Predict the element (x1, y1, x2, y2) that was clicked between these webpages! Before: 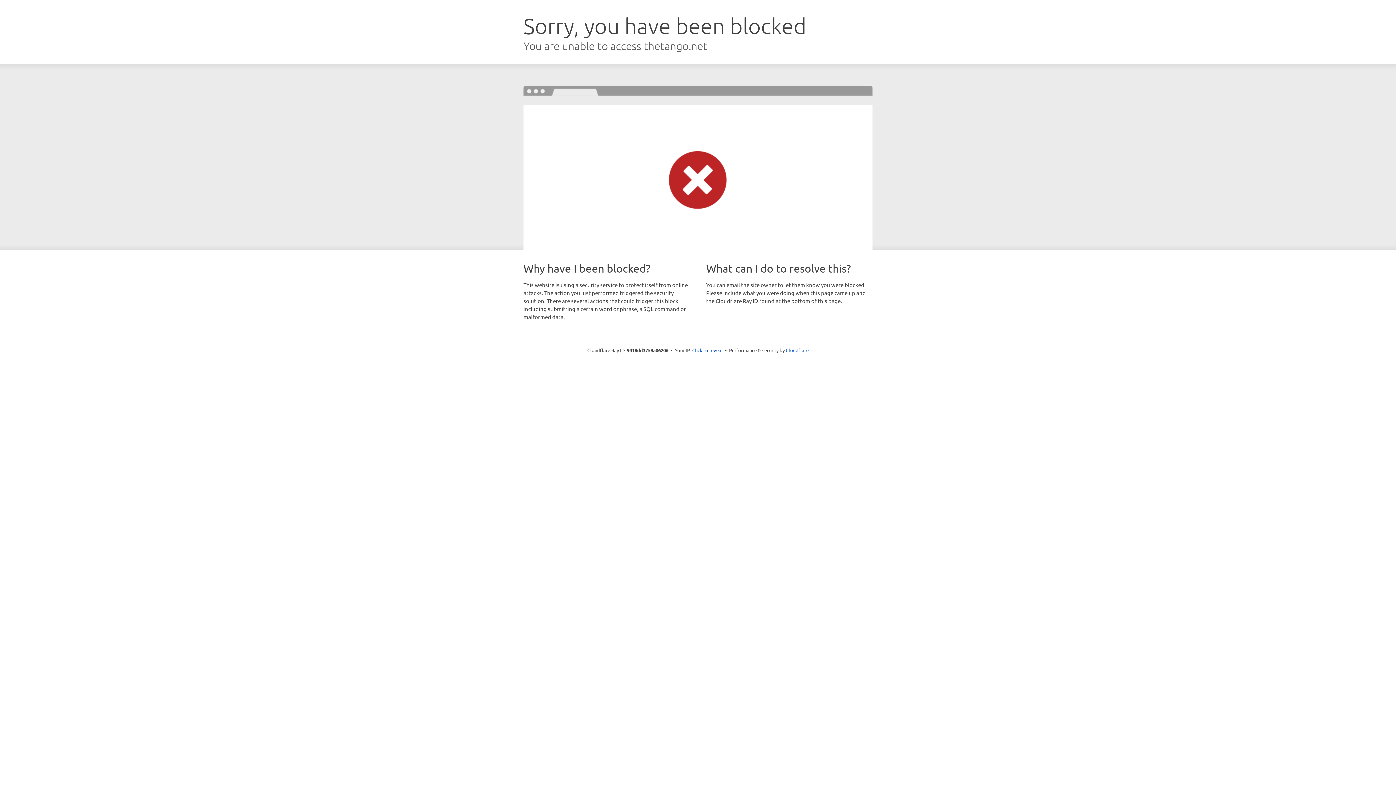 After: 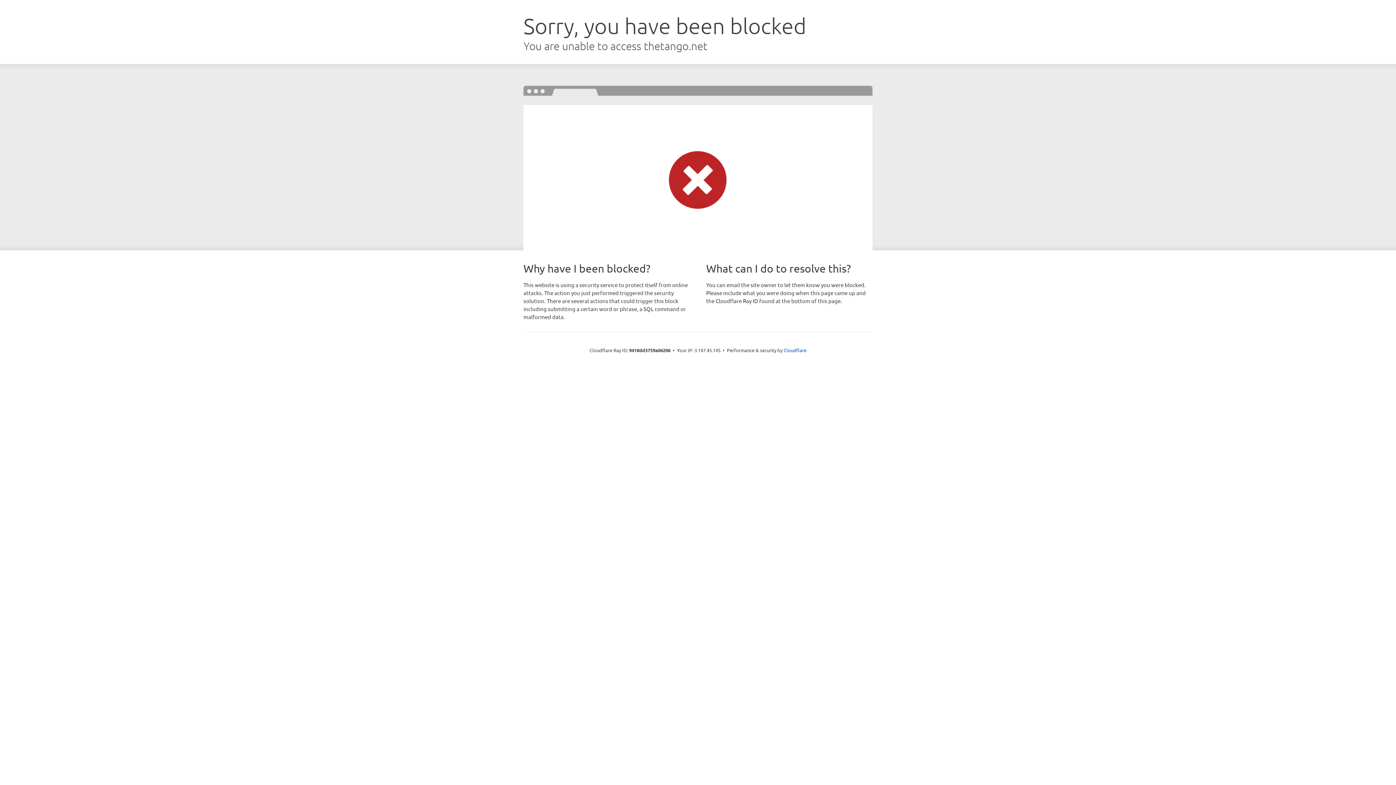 Action: bbox: (692, 346, 722, 353) label: Click to reveal